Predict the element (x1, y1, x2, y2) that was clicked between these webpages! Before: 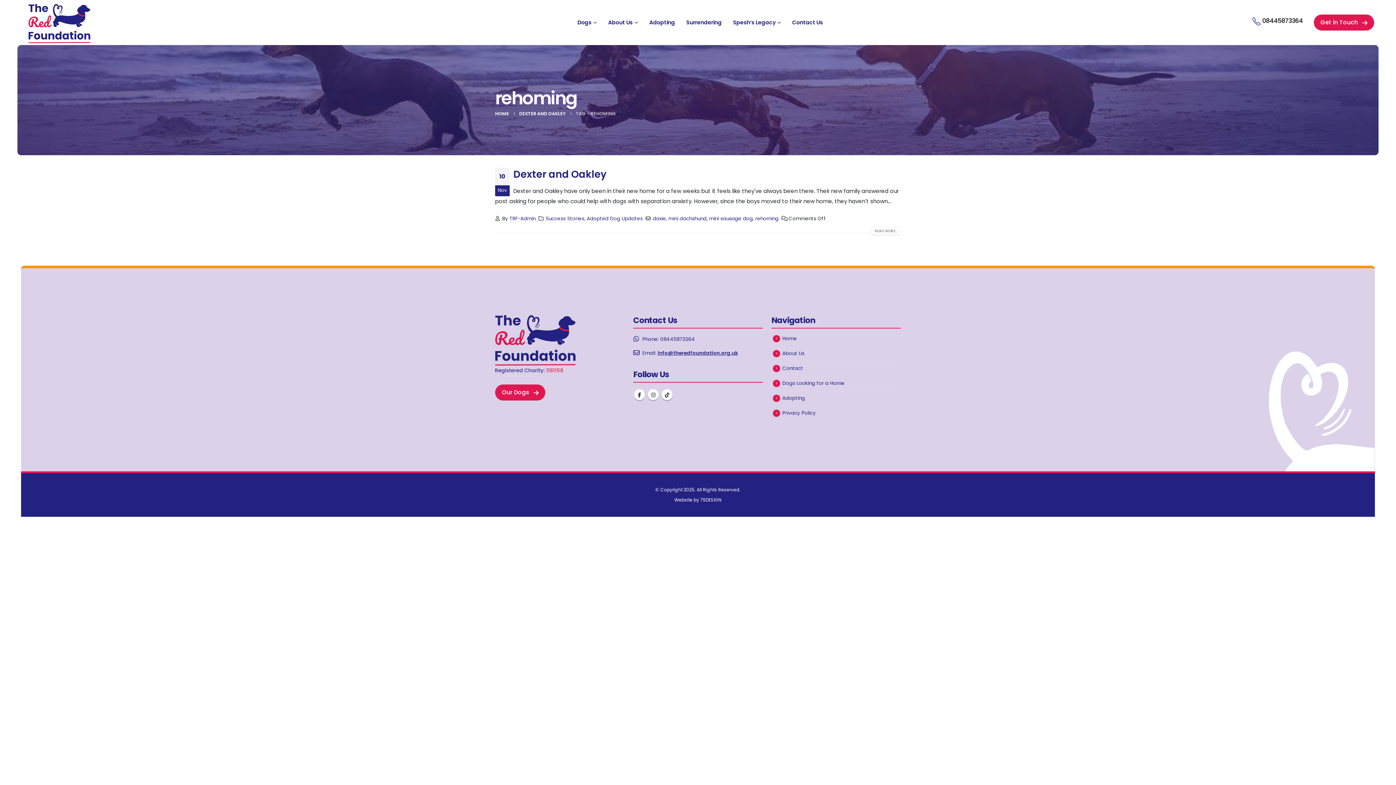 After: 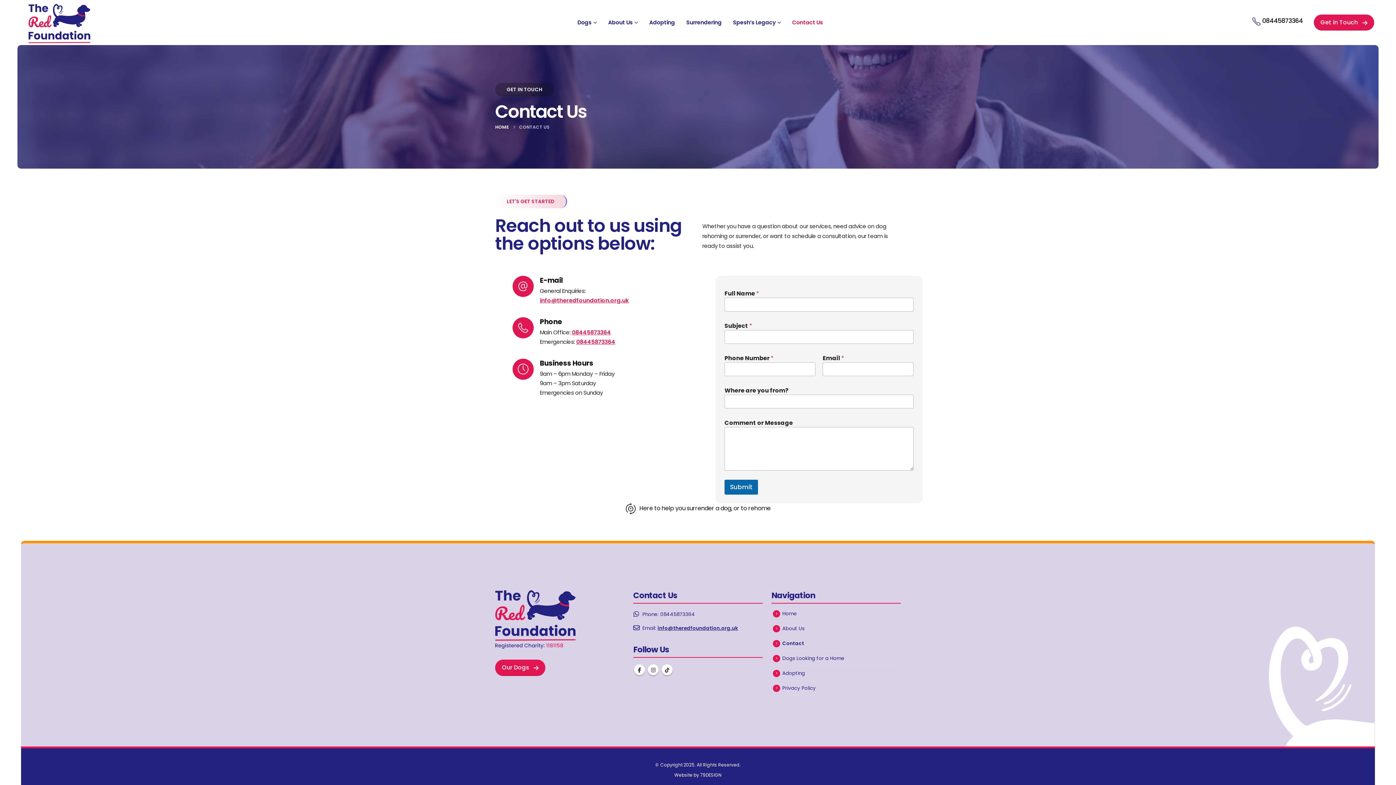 Action: bbox: (1314, 14, 1374, 30) label: Get in Touch 